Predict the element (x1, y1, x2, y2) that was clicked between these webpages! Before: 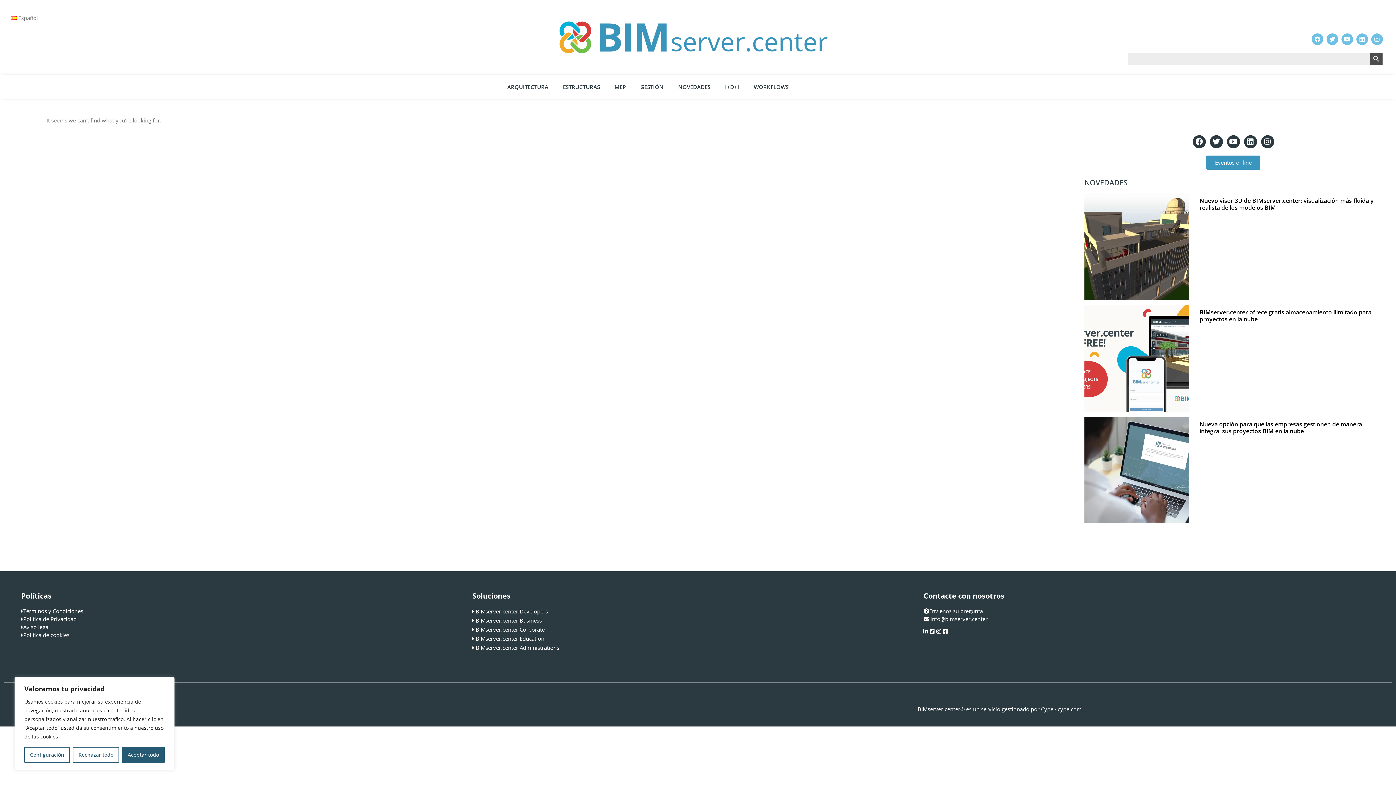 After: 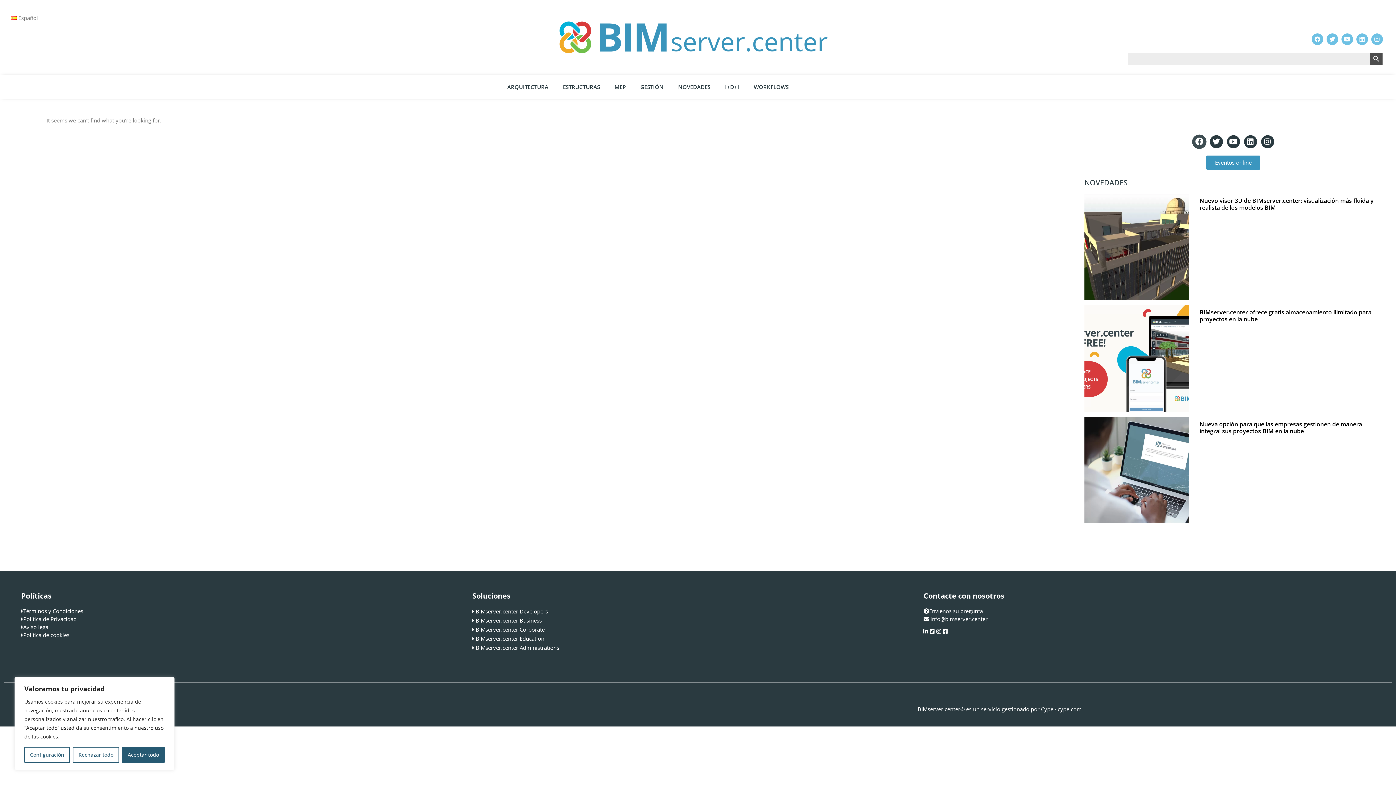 Action: label: Facebook bbox: (1192, 135, 1206, 148)